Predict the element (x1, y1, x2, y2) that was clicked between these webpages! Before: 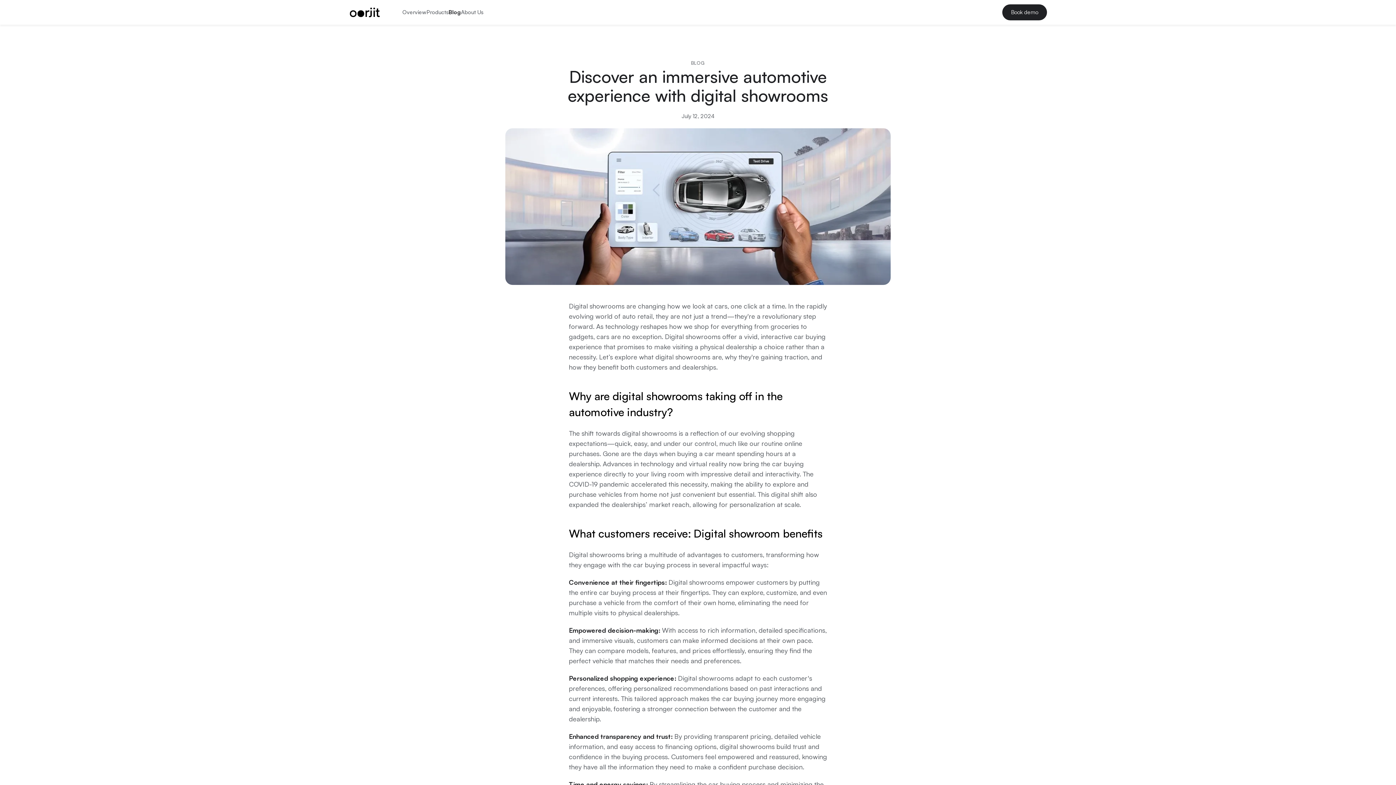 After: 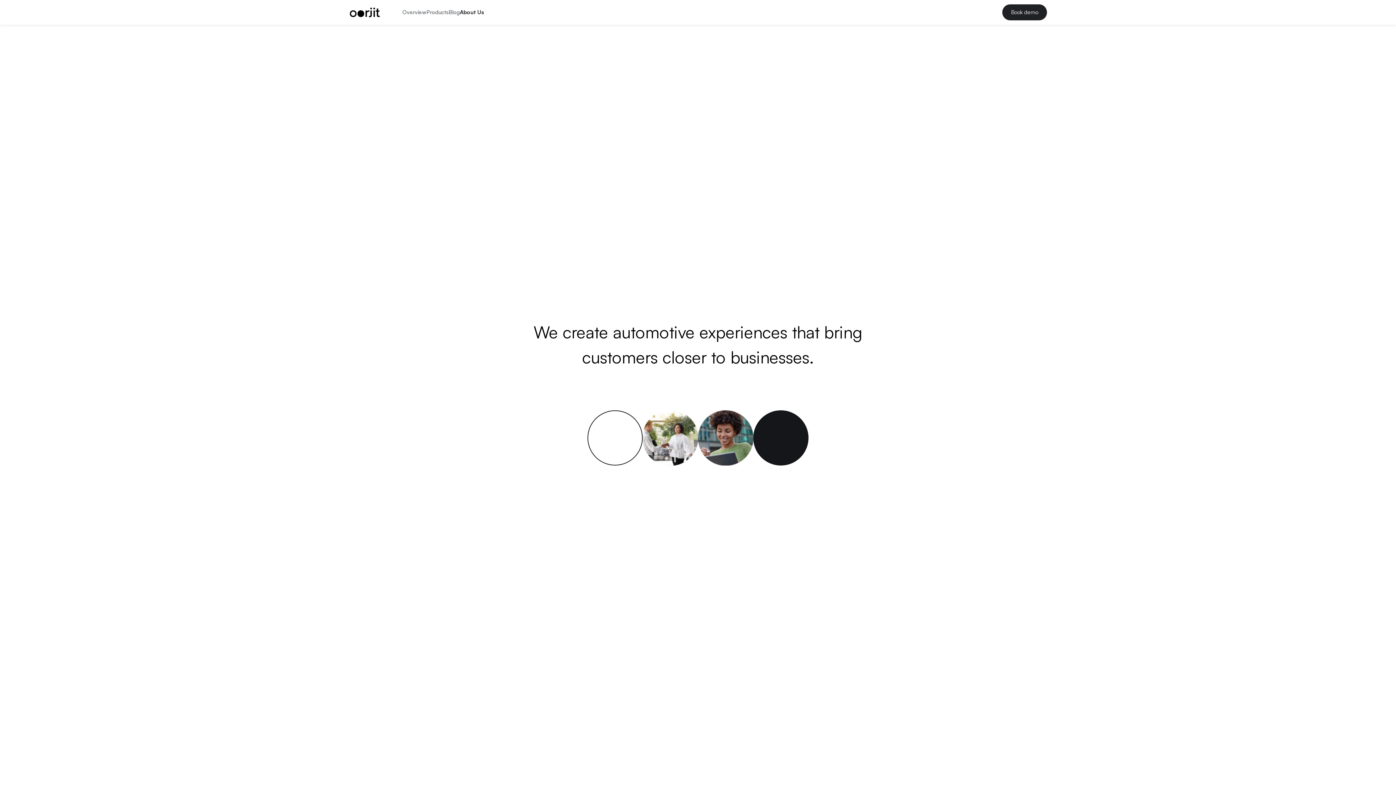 Action: label: About Us bbox: (461, 0, 483, 24)